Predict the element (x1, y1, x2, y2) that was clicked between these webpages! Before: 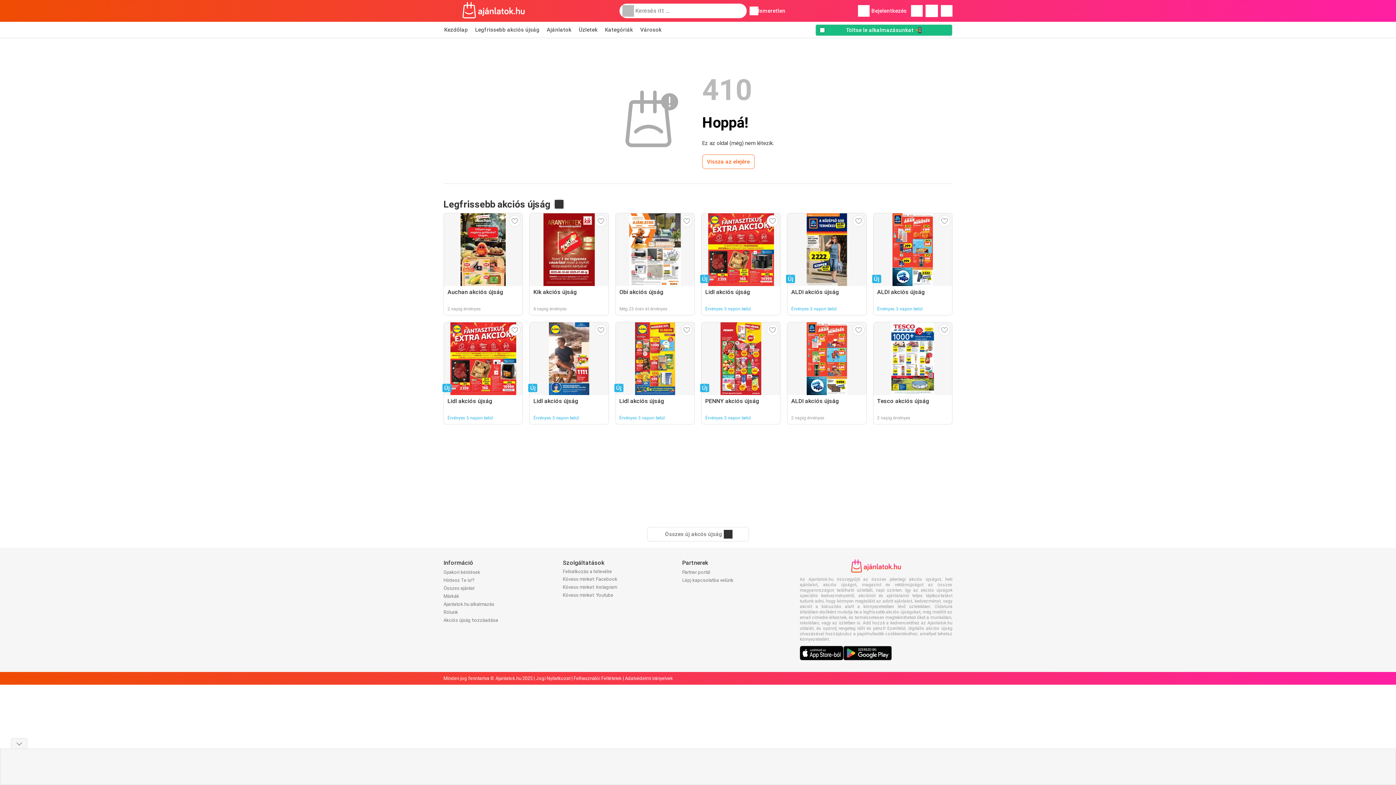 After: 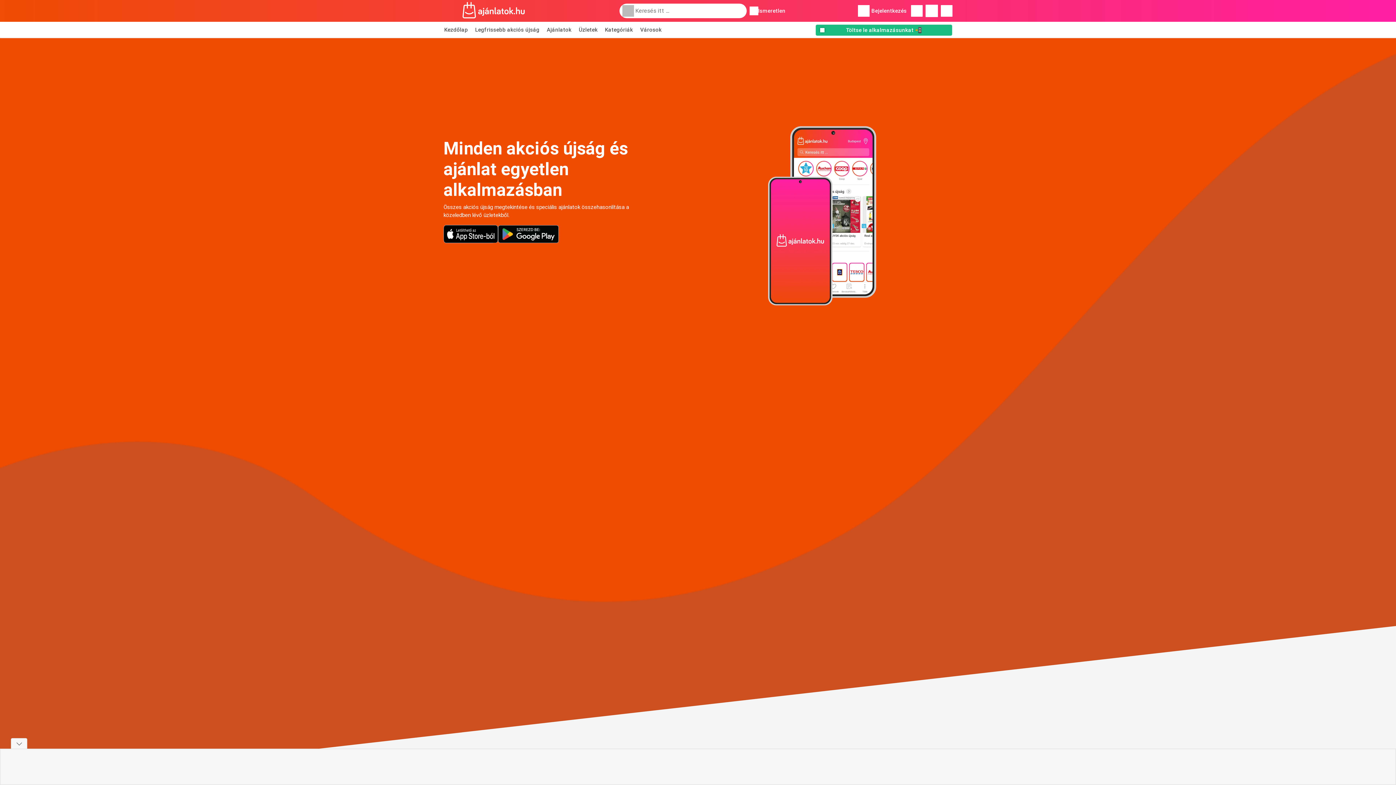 Action: bbox: (443, 601, 494, 607) label: Ajanlatok.hu alkalmazás